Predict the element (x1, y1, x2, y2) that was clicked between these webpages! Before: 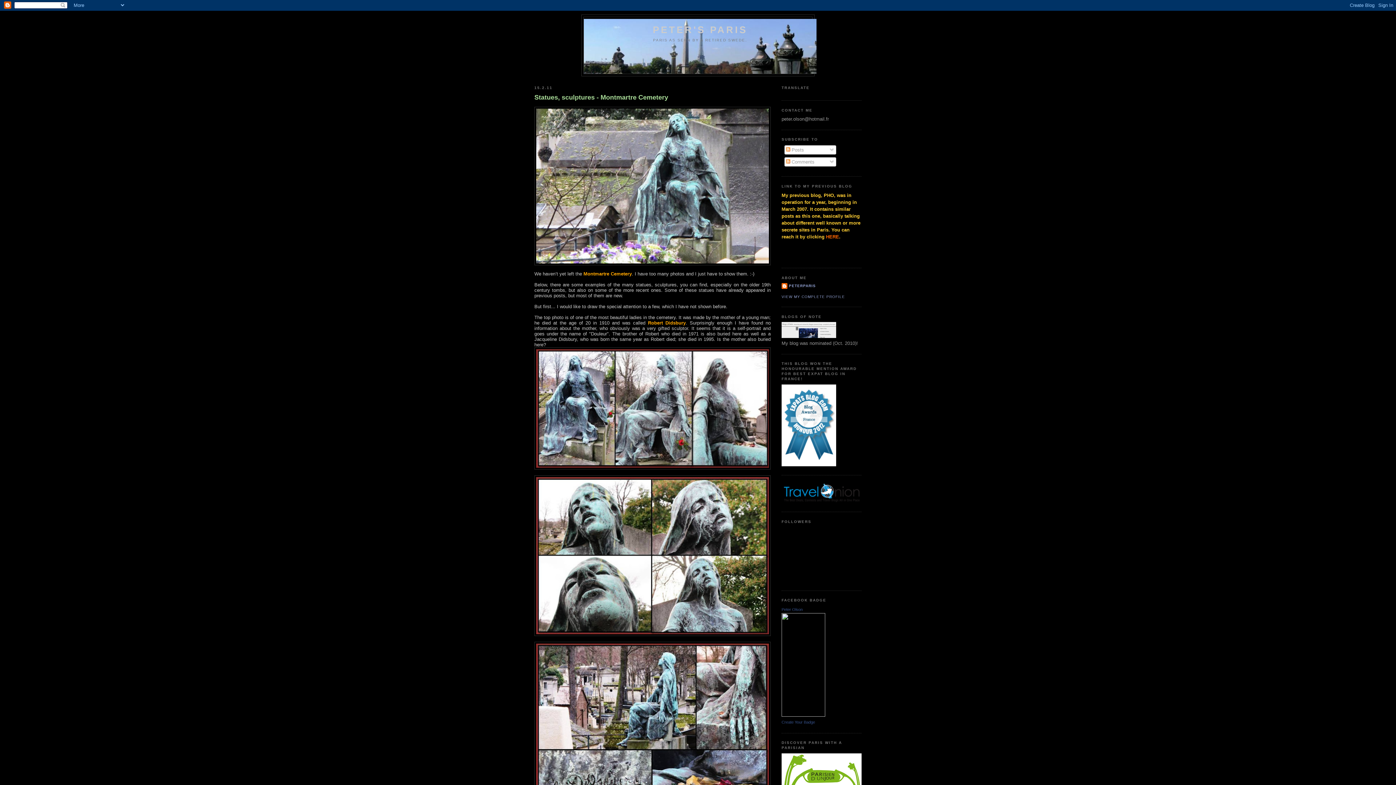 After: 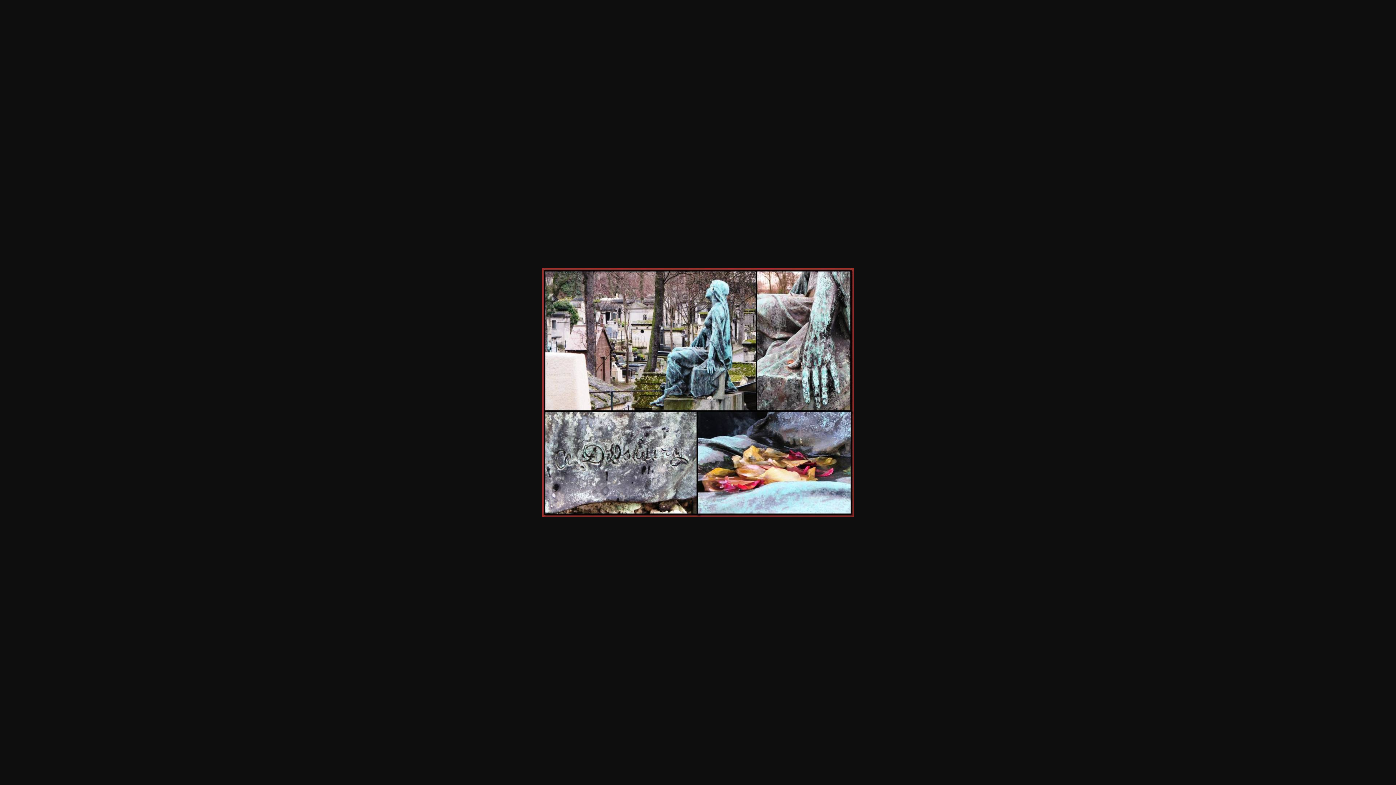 Action: bbox: (534, 642, 770, 831)